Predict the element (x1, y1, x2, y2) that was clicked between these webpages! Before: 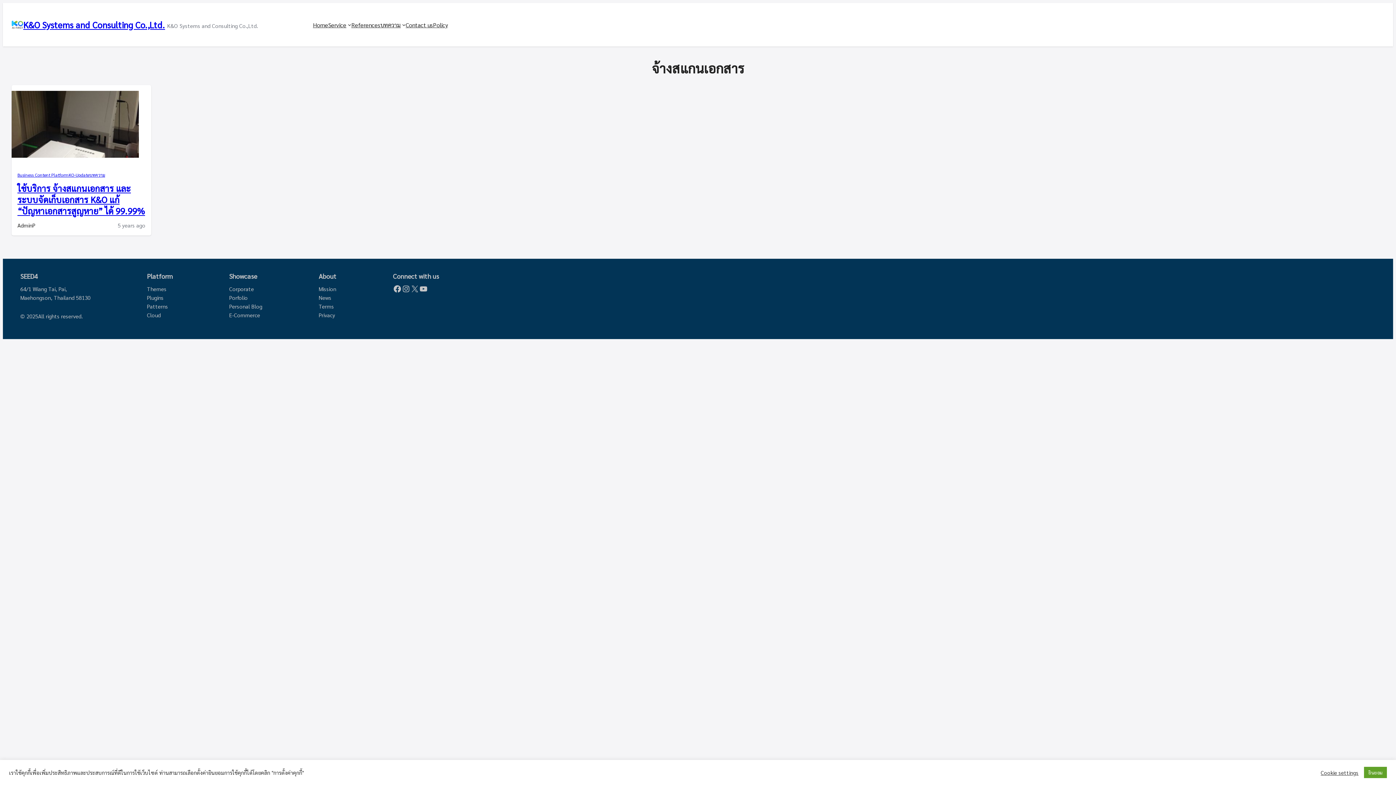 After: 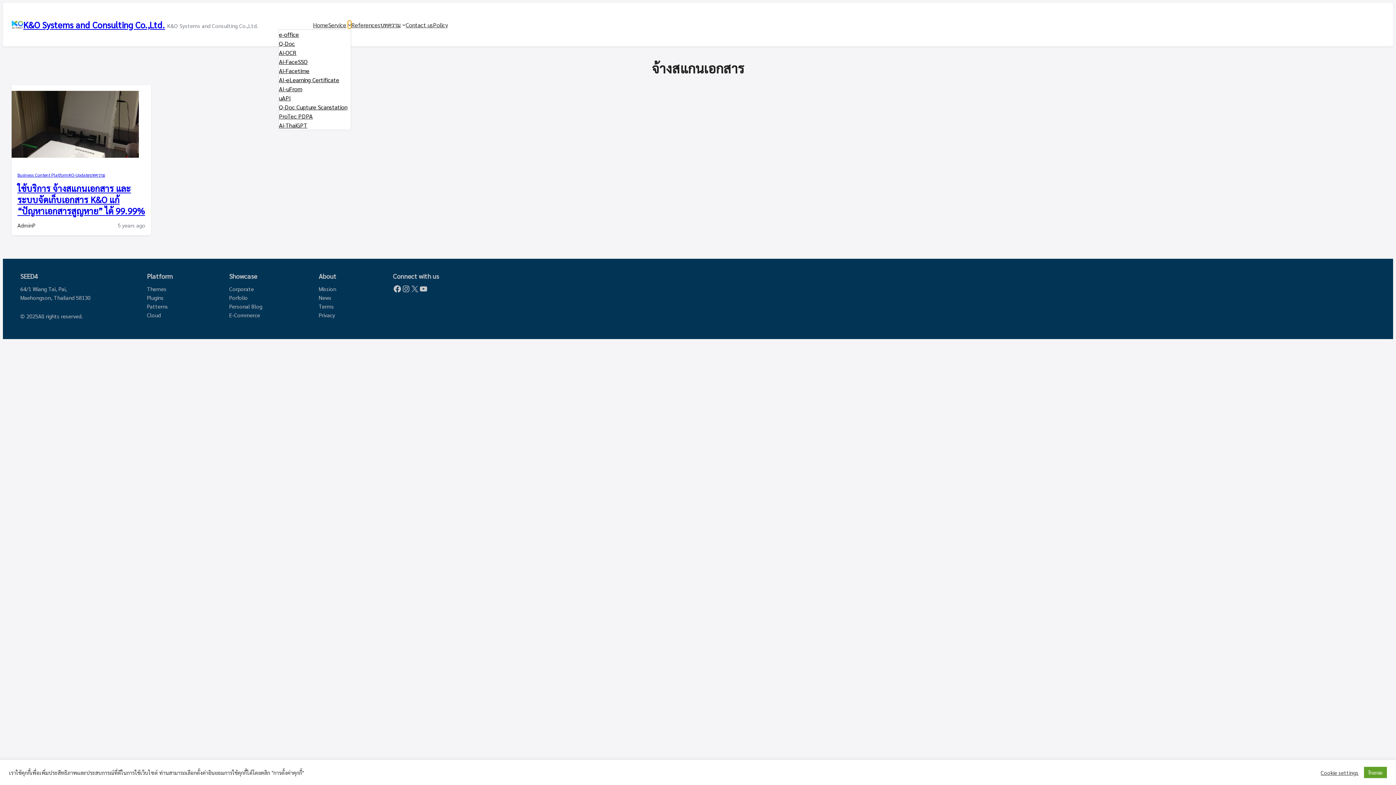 Action: bbox: (347, 22, 351, 26) label: Service submenu